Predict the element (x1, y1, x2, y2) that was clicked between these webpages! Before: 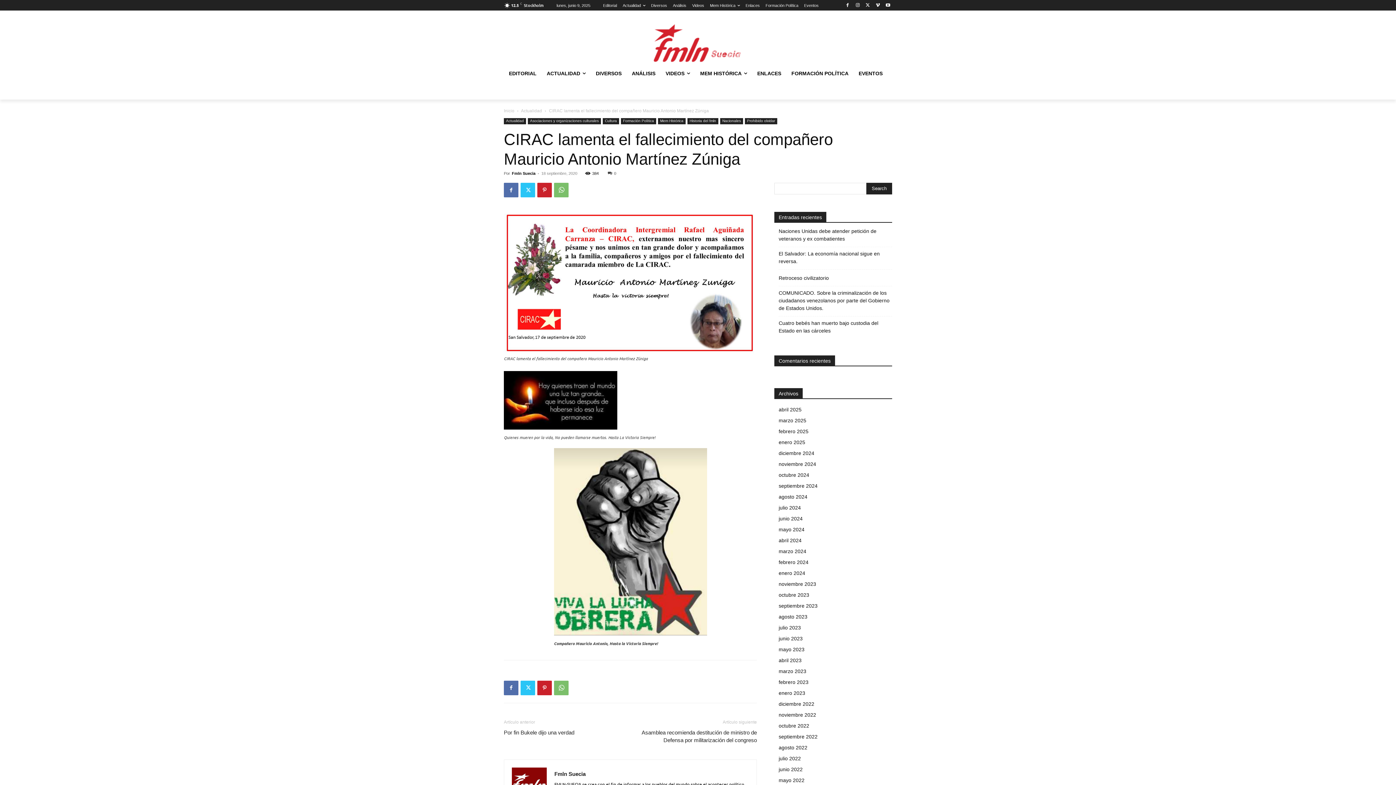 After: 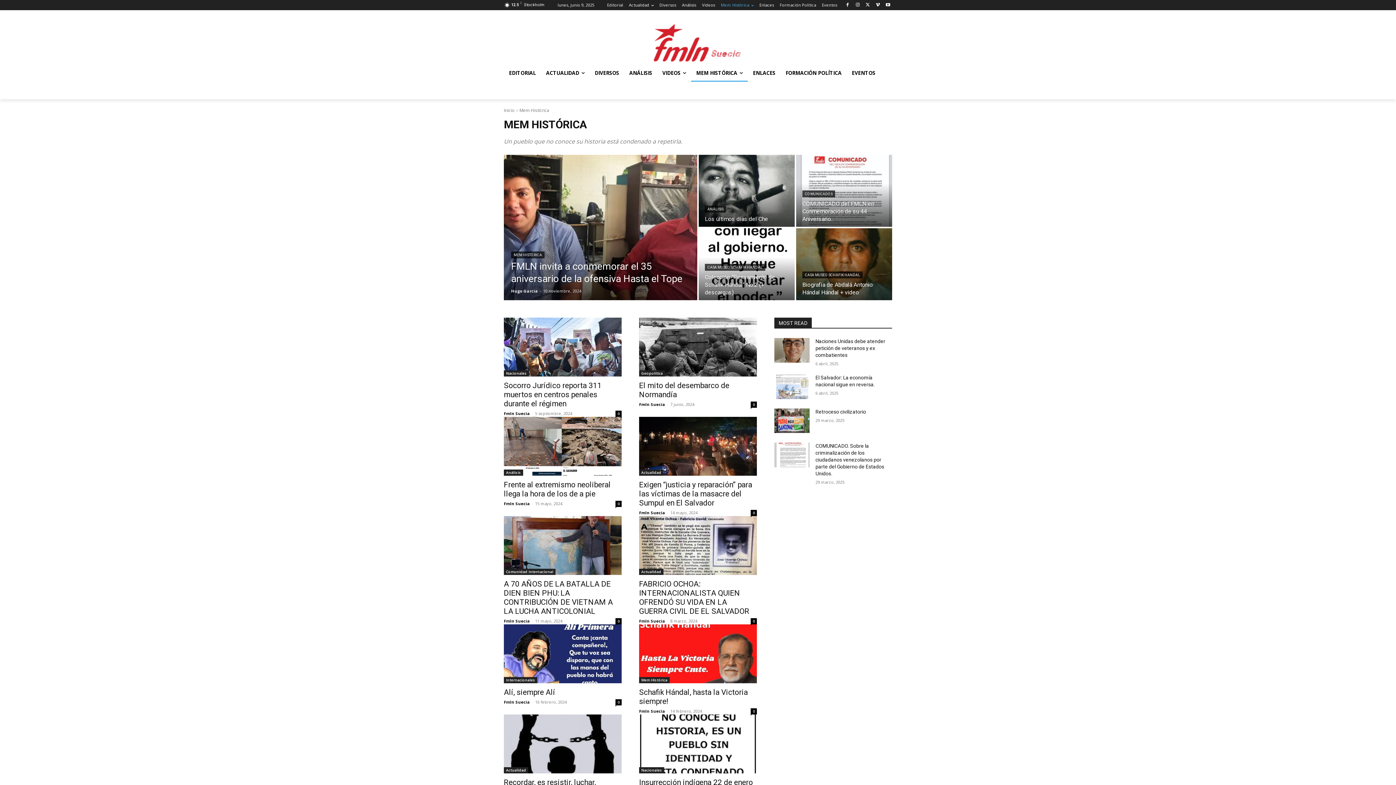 Action: label: Mem Histórica bbox: (710, 0, 740, 10)